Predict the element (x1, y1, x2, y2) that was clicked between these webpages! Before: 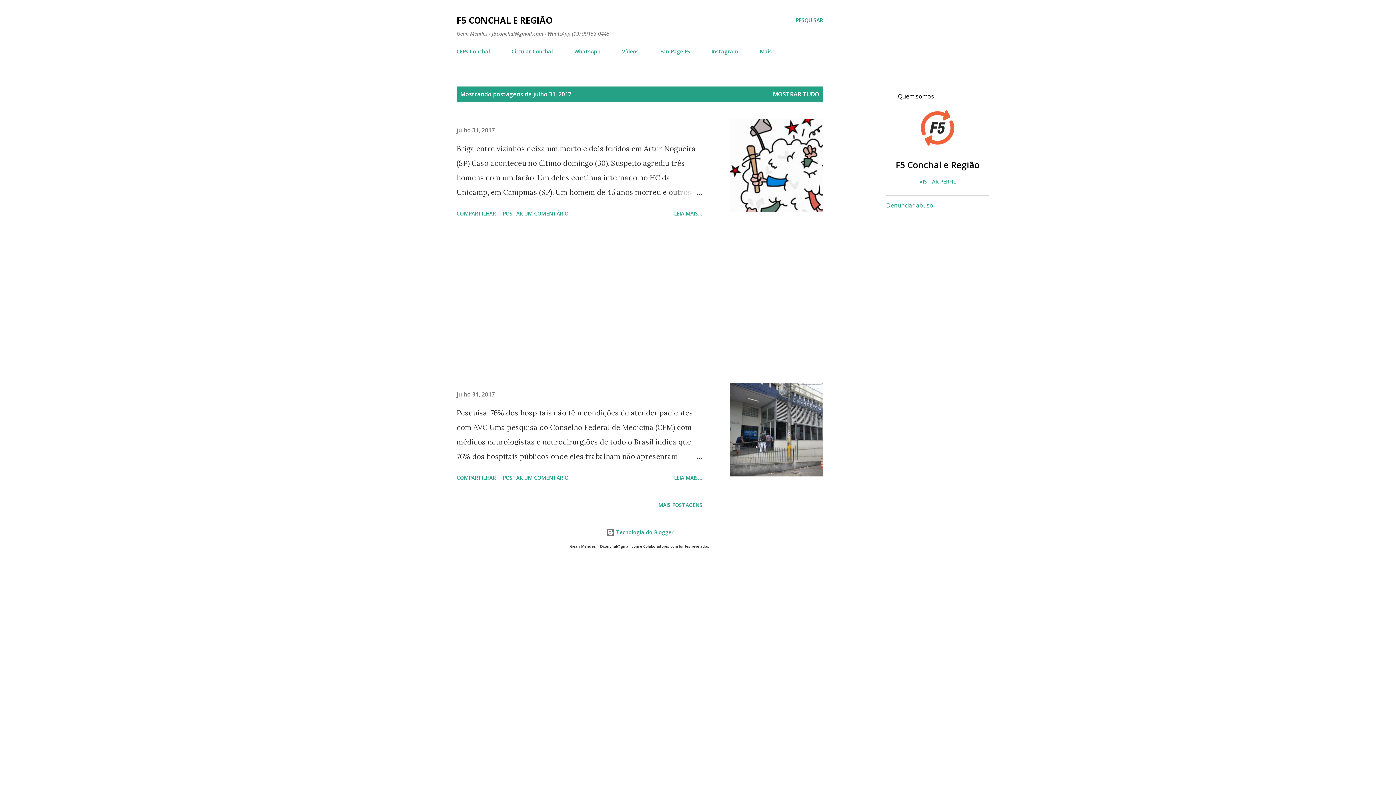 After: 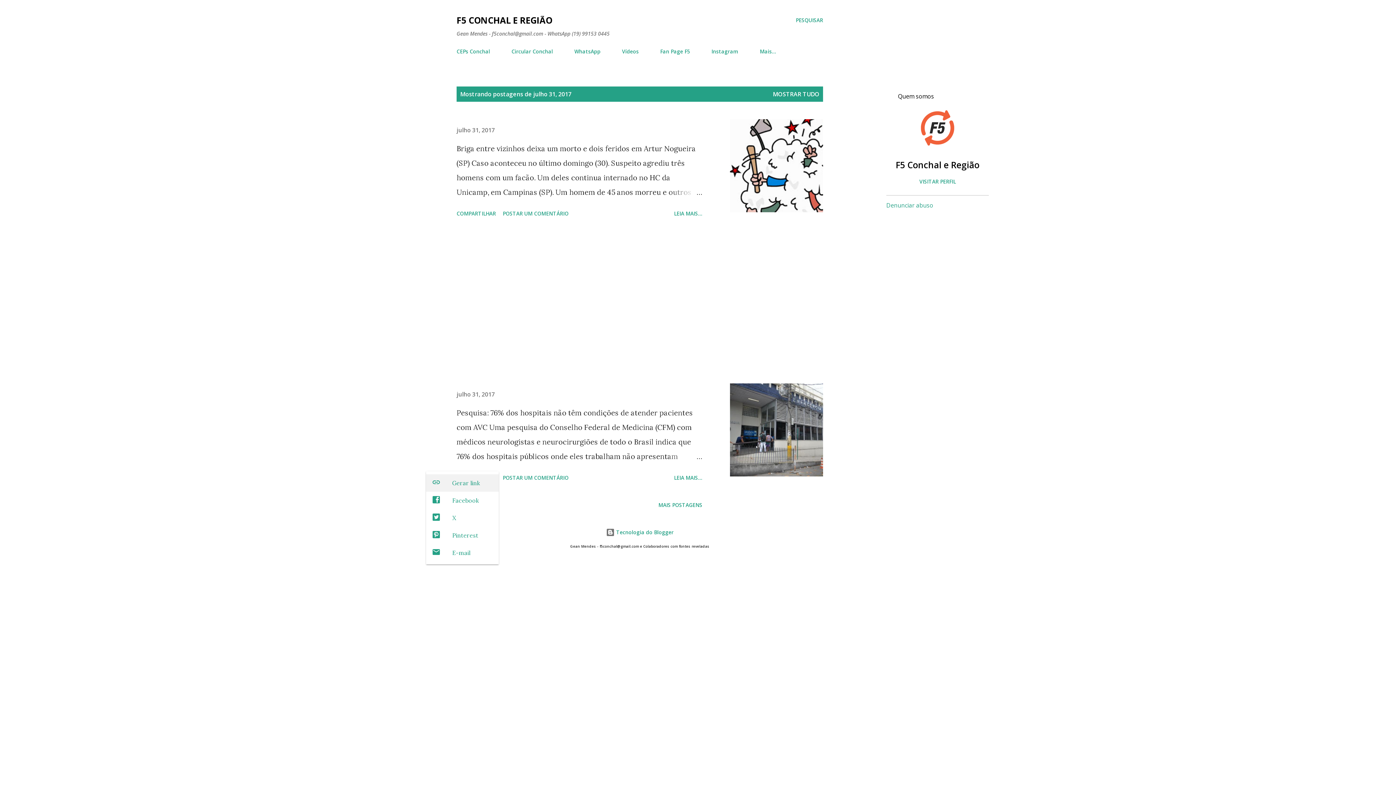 Action: label: Compartilhar bbox: (453, 471, 498, 484)